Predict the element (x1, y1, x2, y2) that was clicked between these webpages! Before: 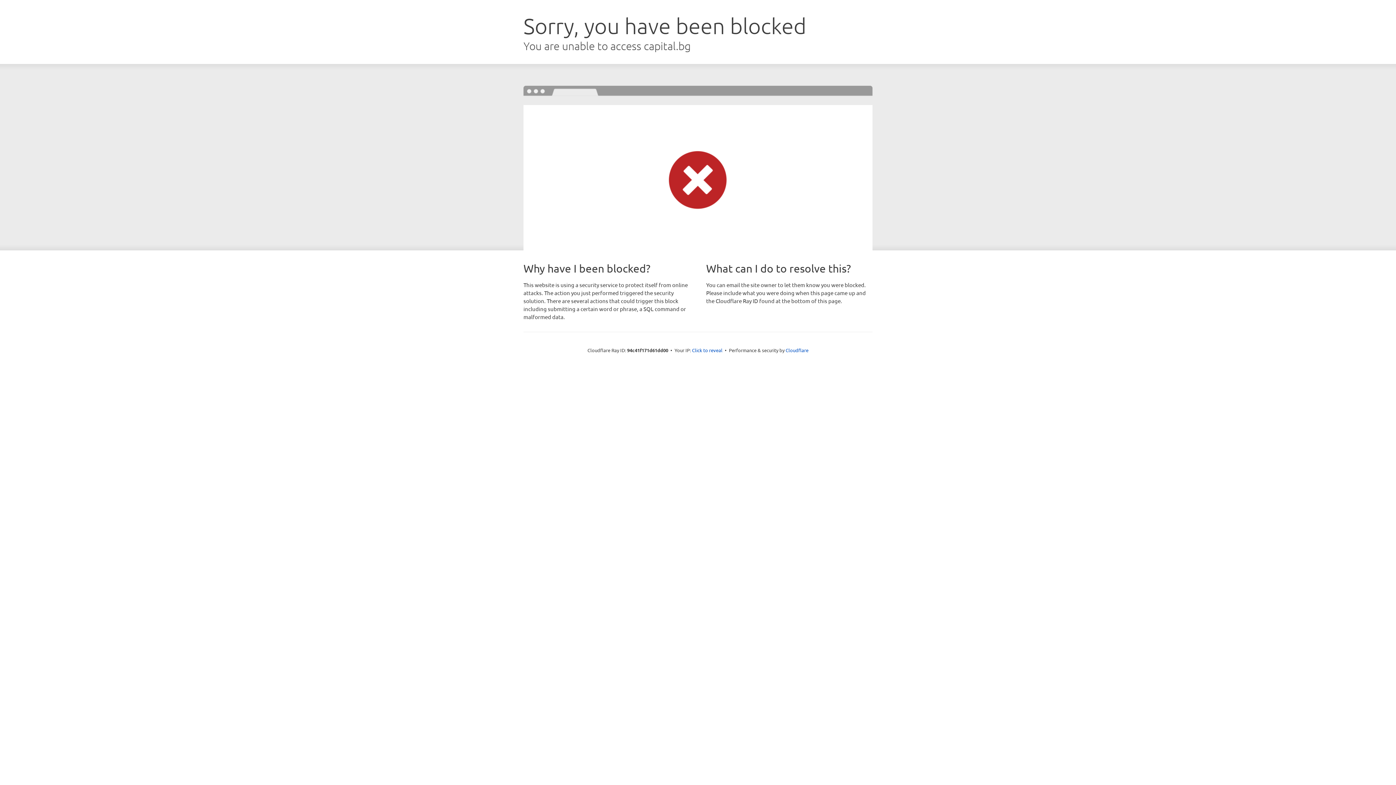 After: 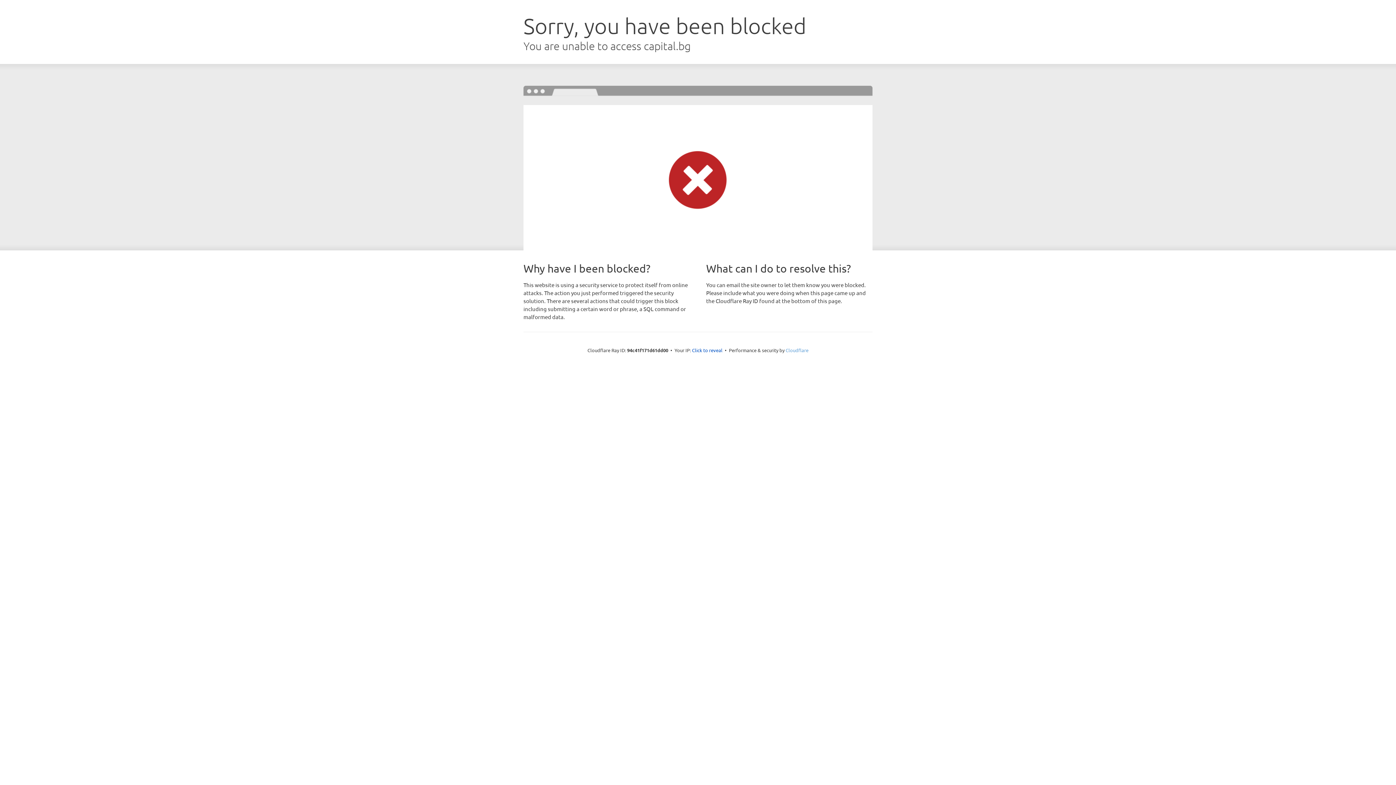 Action: bbox: (785, 347, 808, 353) label: Cloudflare